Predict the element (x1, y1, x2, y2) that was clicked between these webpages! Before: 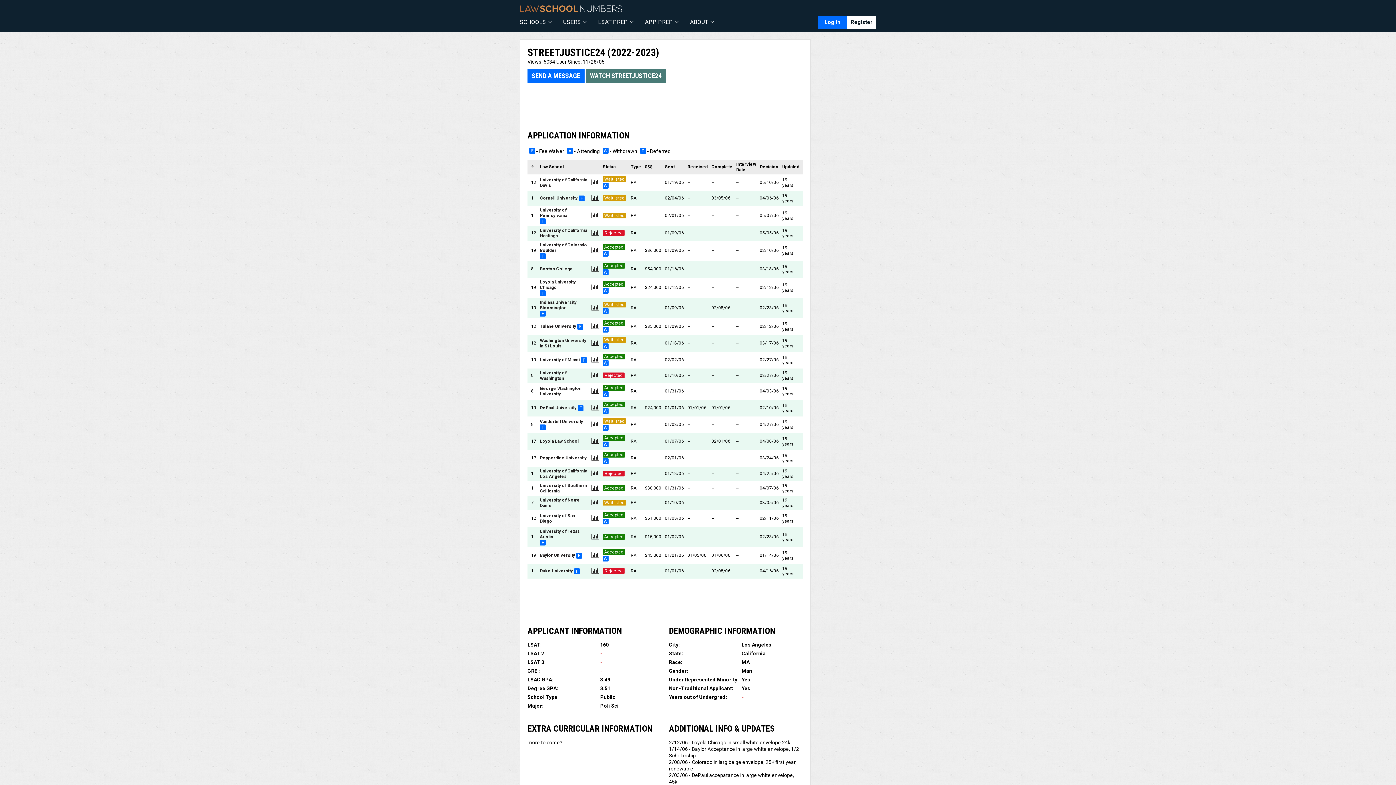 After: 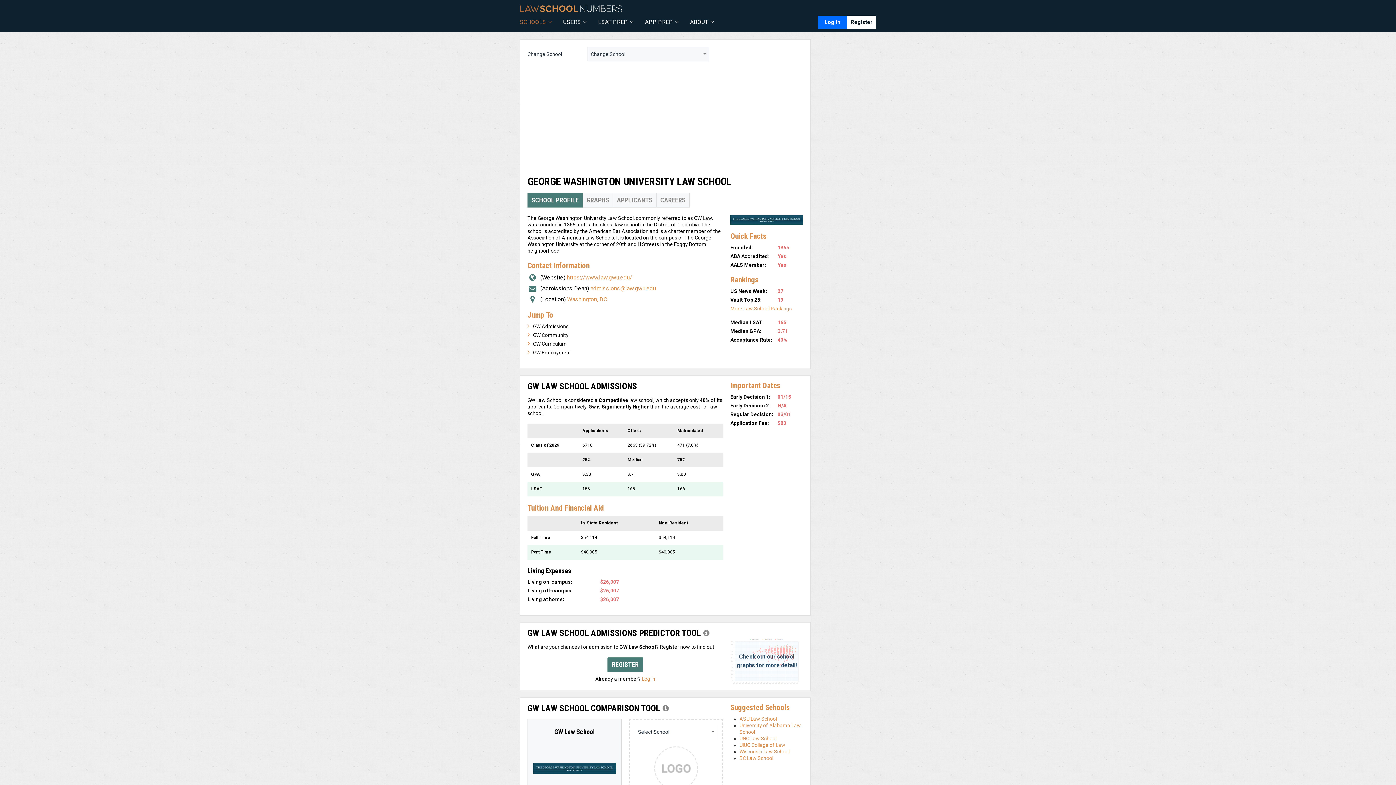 Action: bbox: (540, 386, 588, 397) label: George Washington University